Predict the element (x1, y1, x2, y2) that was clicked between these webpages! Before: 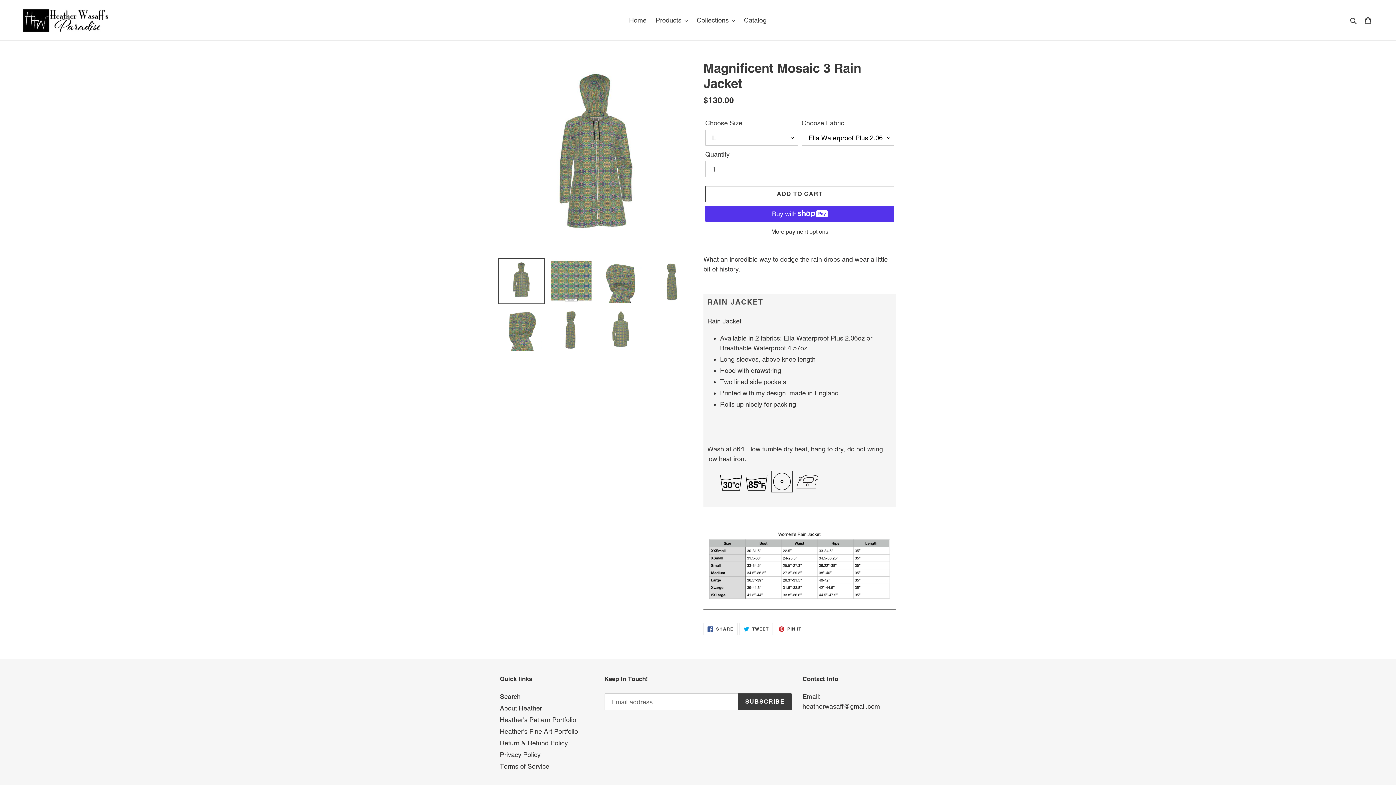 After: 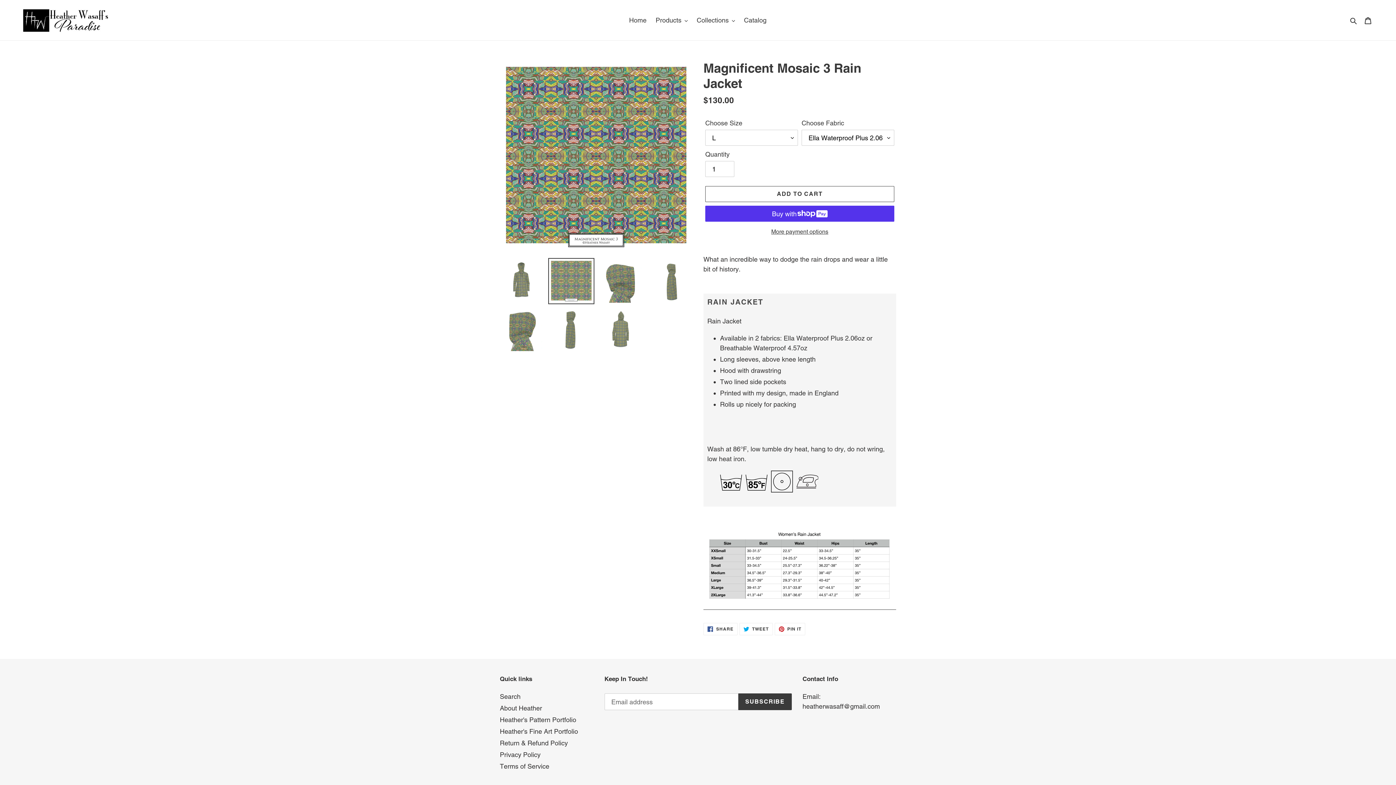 Action: bbox: (548, 258, 594, 304)